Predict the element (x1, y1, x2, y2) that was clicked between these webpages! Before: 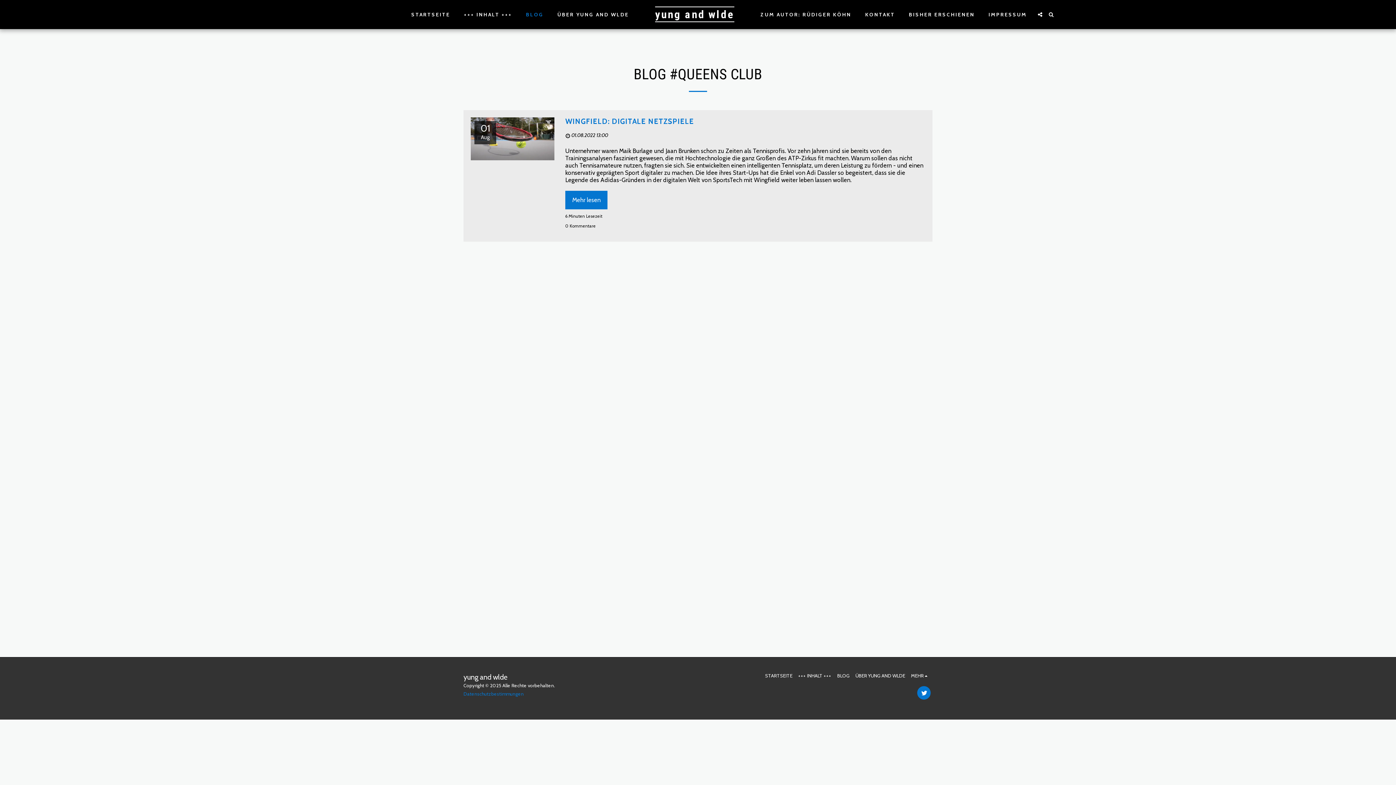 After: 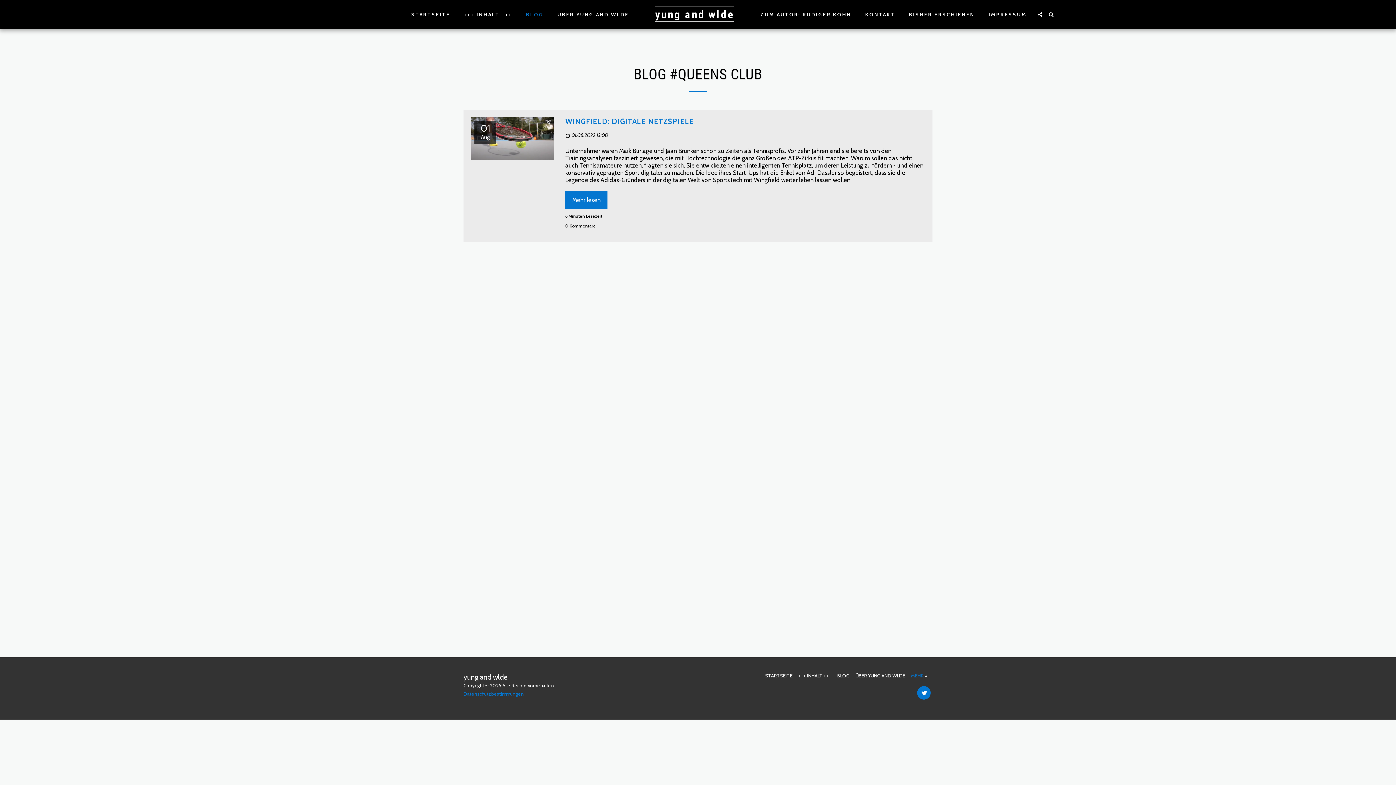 Action: bbox: (911, 672, 929, 679) label: MEHR  